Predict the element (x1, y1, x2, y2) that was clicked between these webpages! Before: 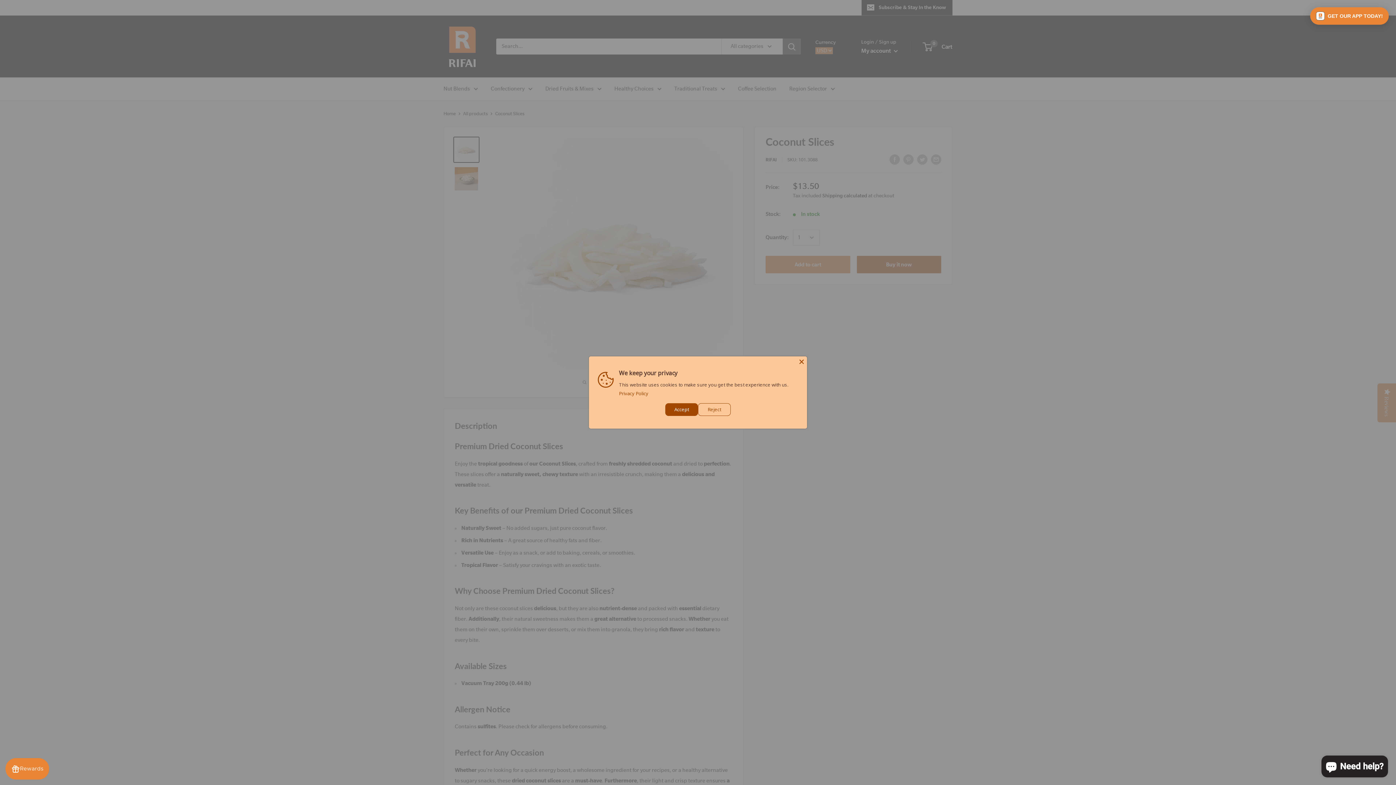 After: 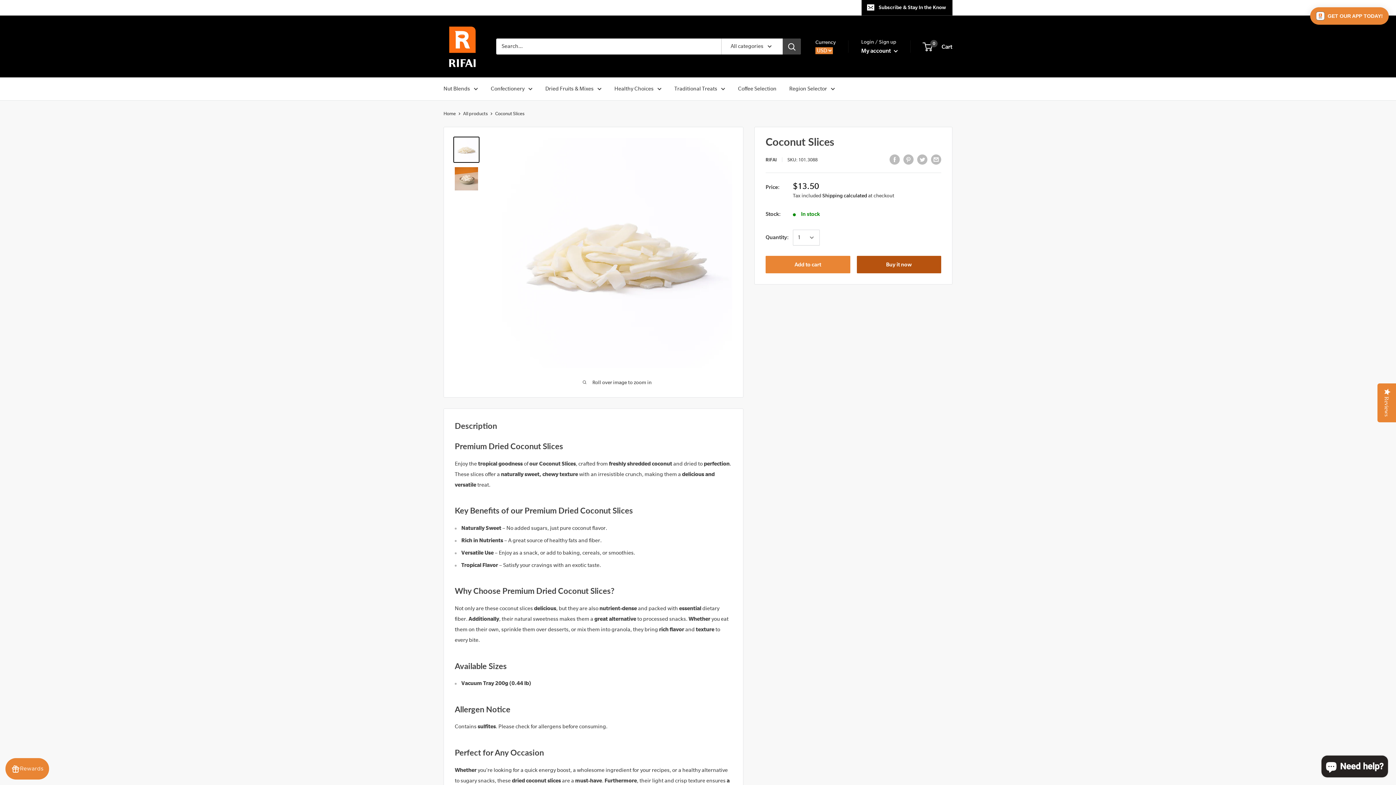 Action: bbox: (665, 403, 698, 416) label: Accept